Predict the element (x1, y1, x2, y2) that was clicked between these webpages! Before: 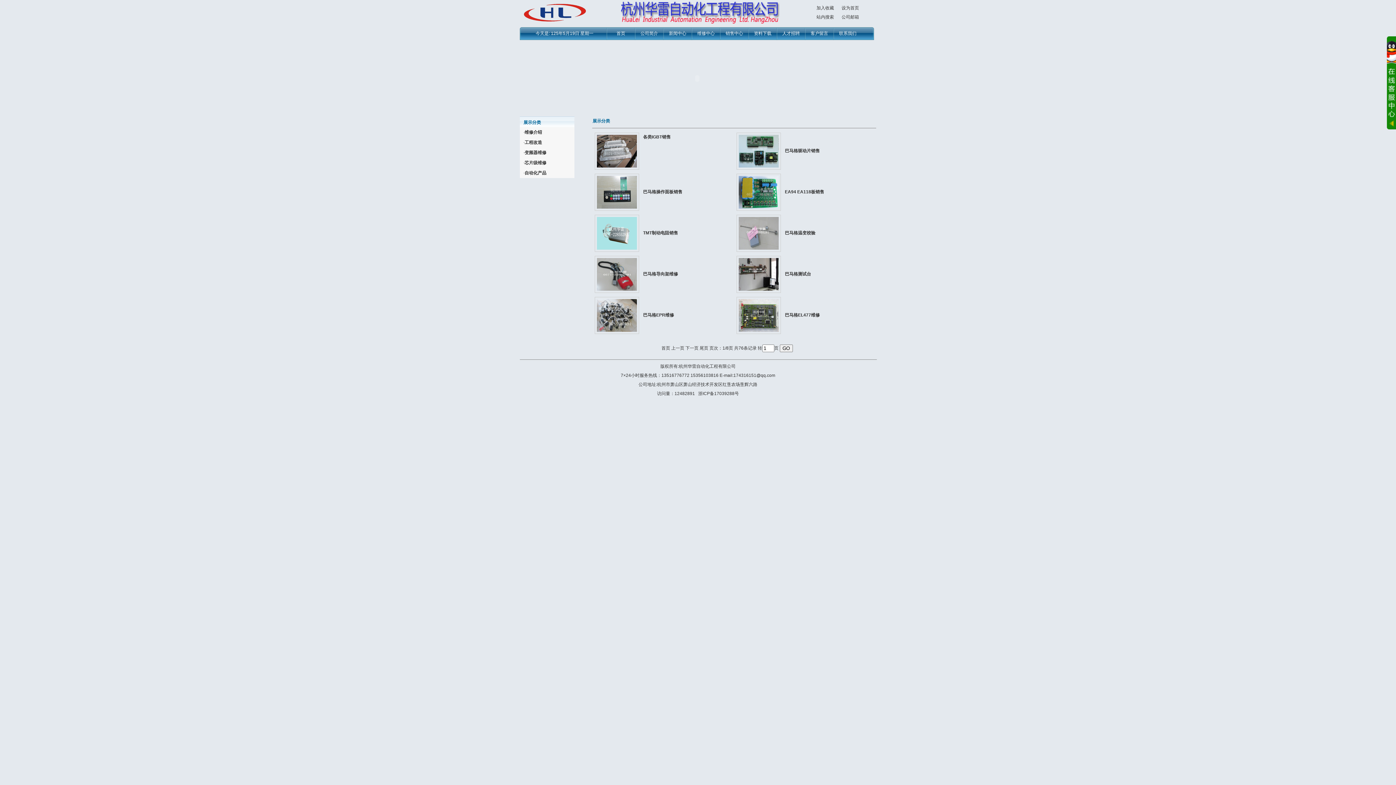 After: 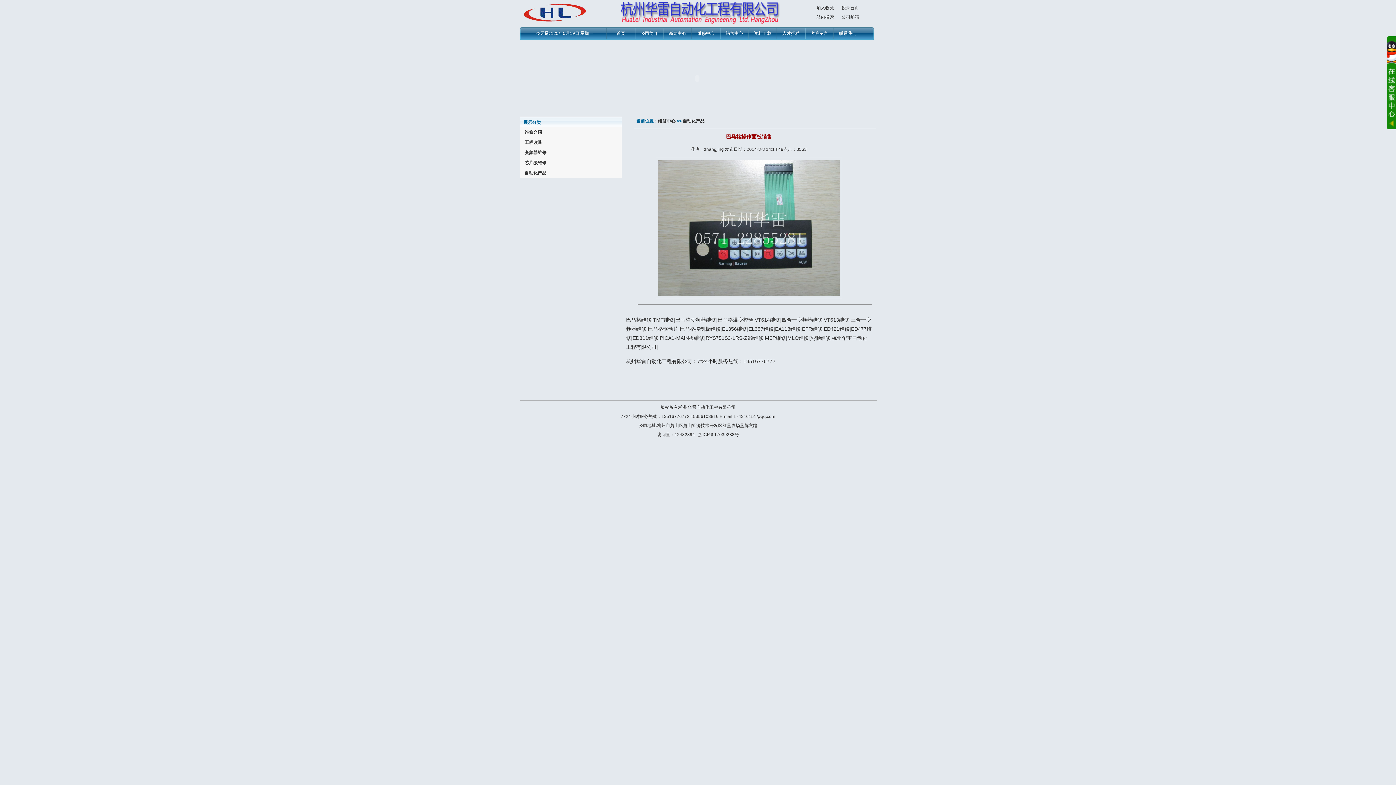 Action: bbox: (643, 189, 682, 194) label: 巴马格操作面板销售